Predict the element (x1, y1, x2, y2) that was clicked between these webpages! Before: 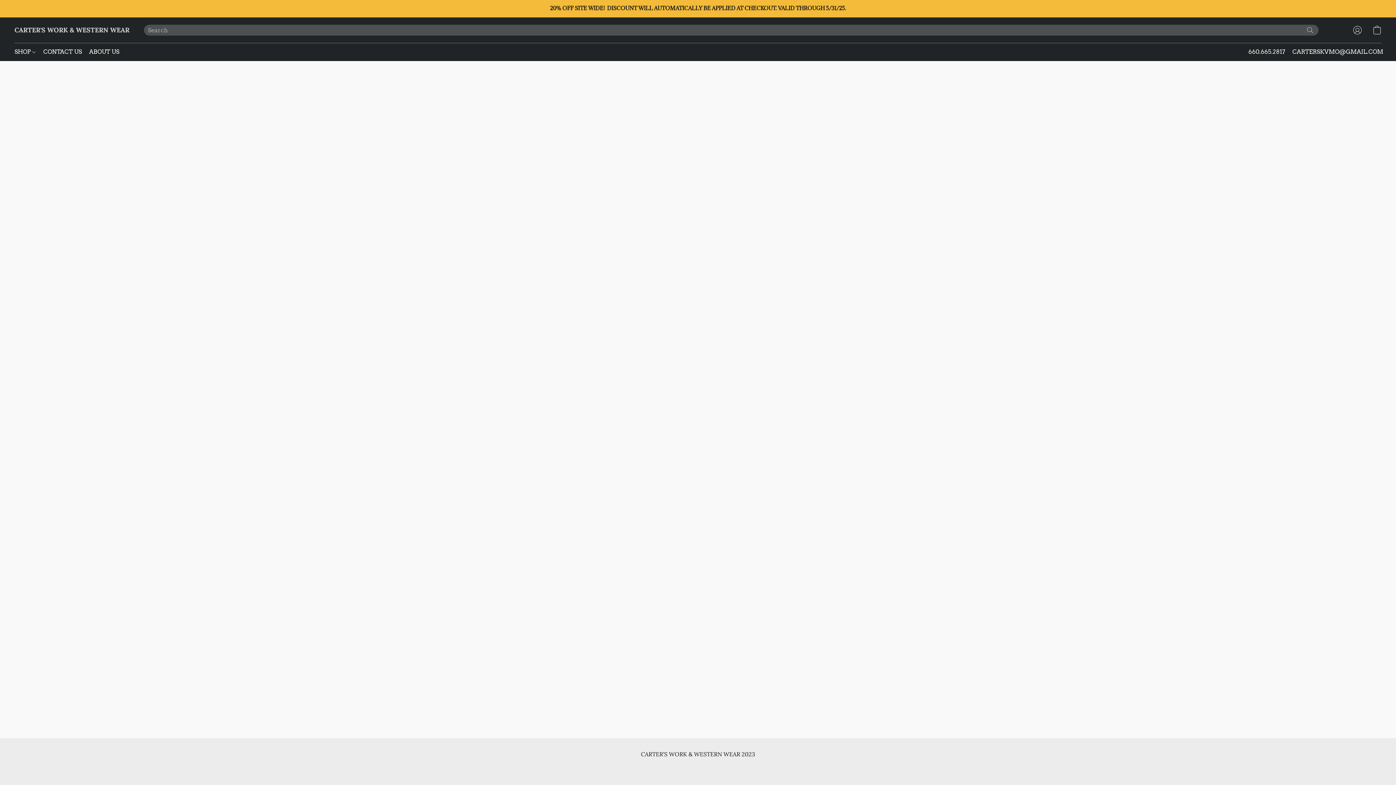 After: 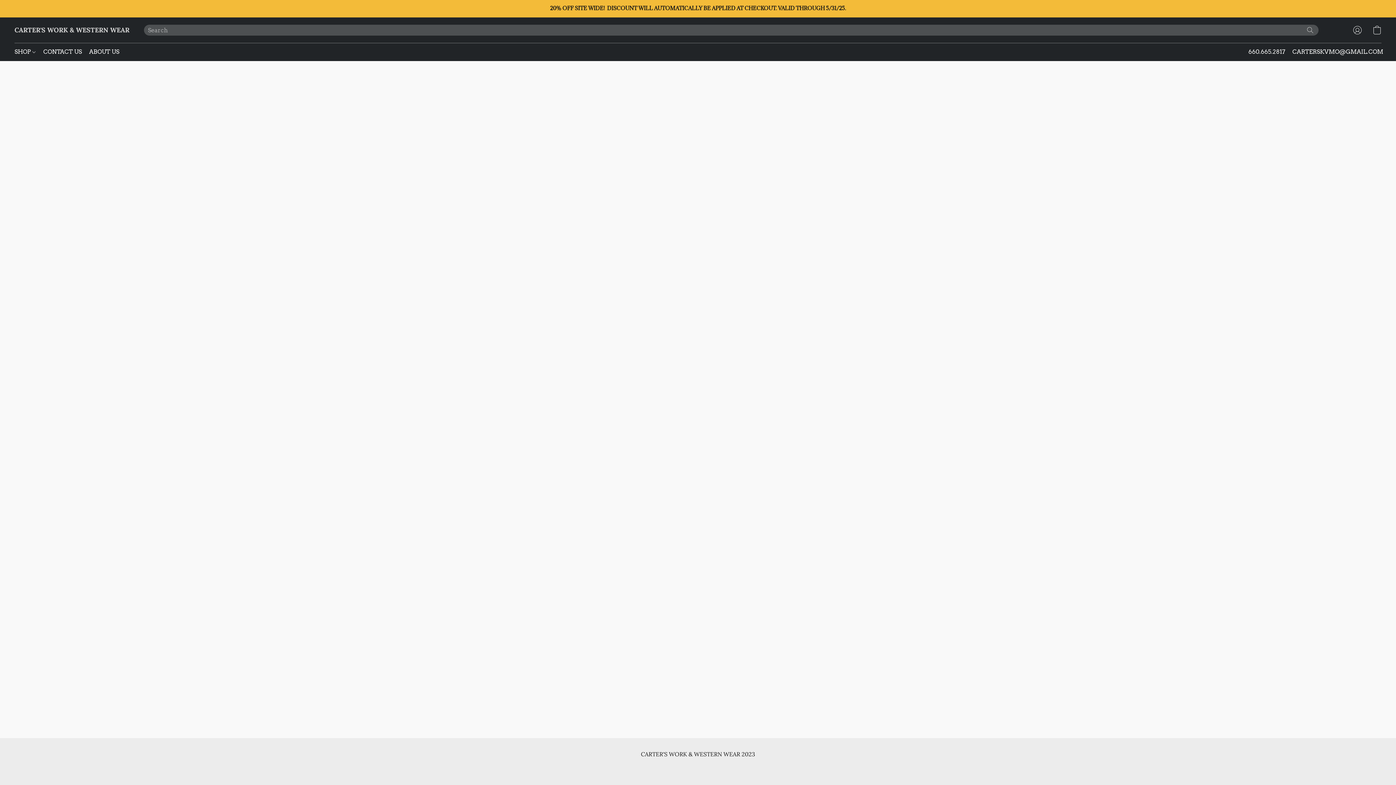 Action: label: Search the website bbox: (1305, 25, 1316, 35)